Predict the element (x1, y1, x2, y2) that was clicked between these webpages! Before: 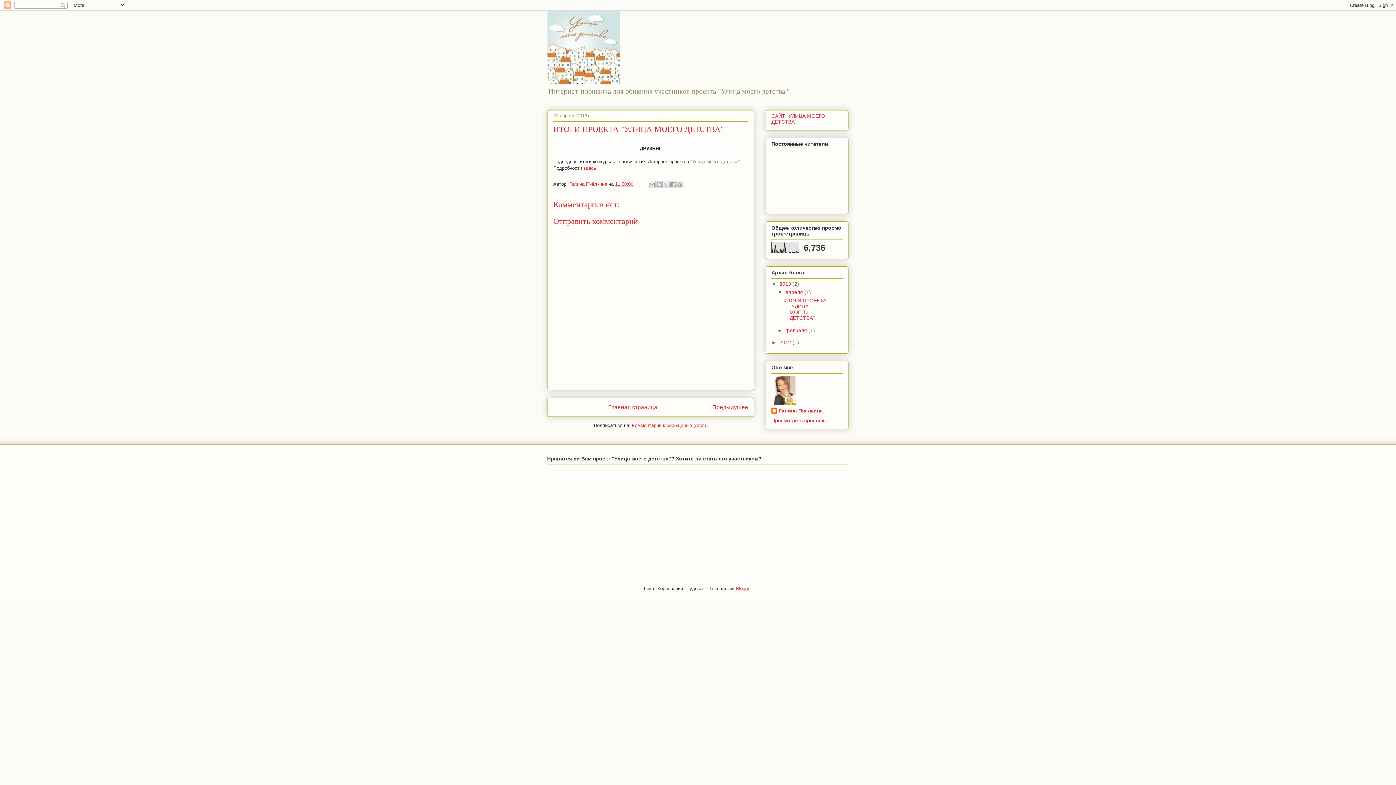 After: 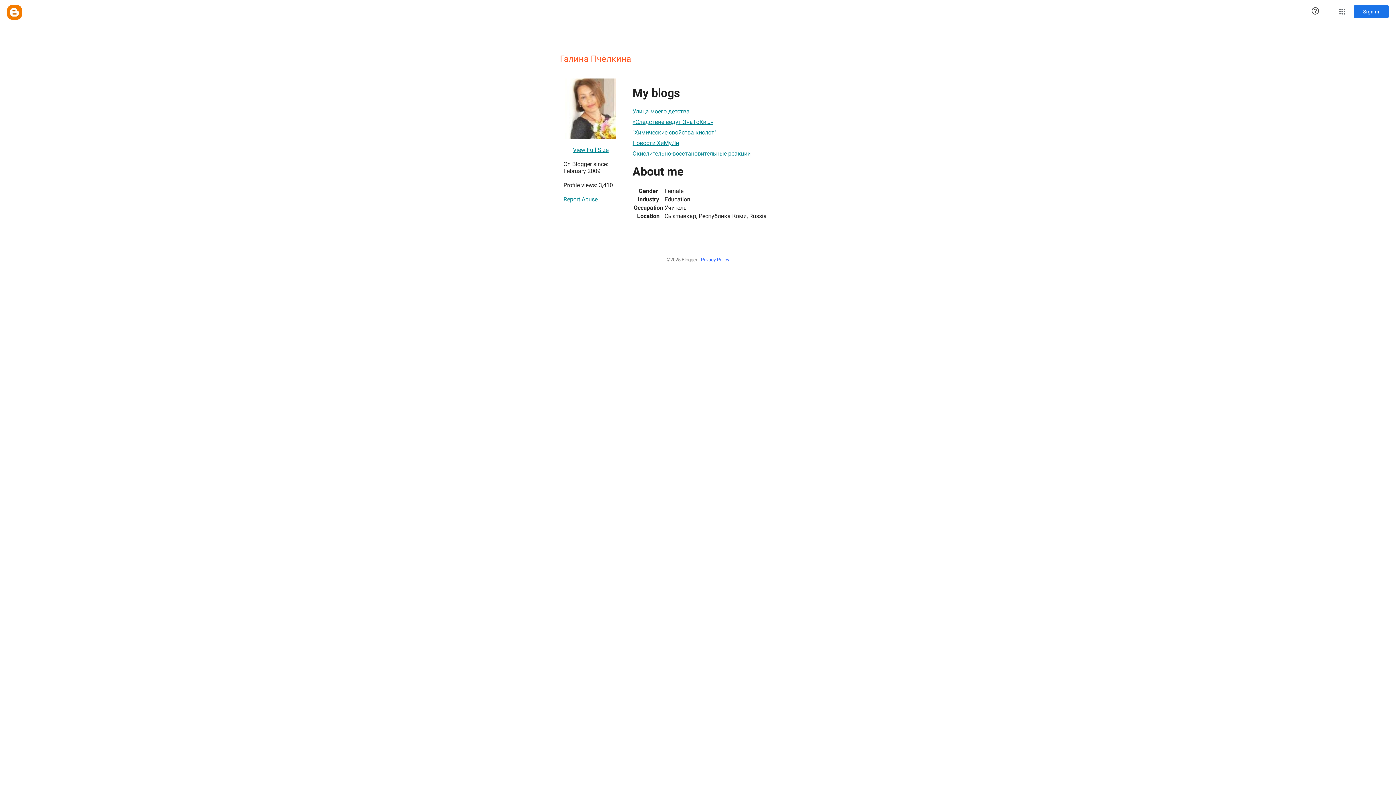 Action: bbox: (569, 181, 608, 186) label: Галина Пчёлкина 